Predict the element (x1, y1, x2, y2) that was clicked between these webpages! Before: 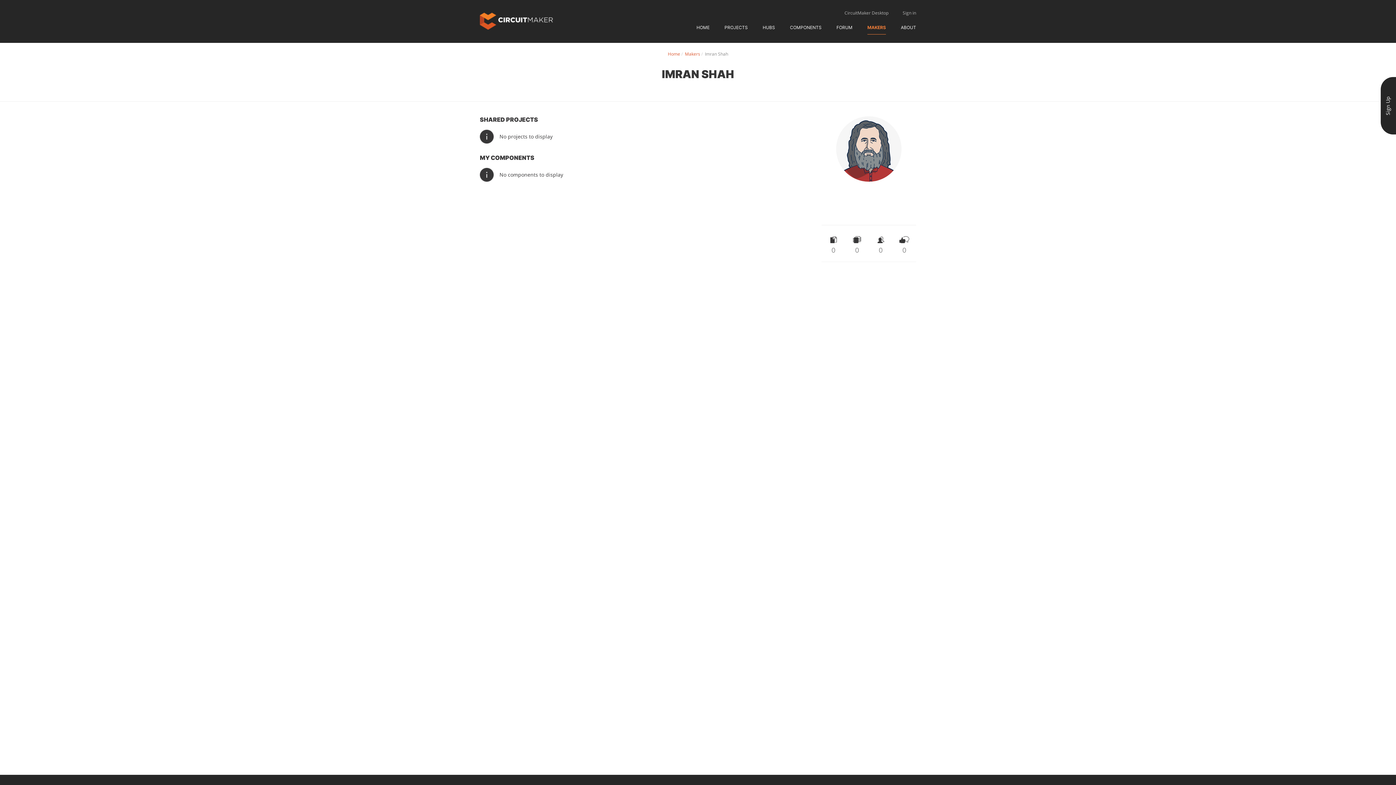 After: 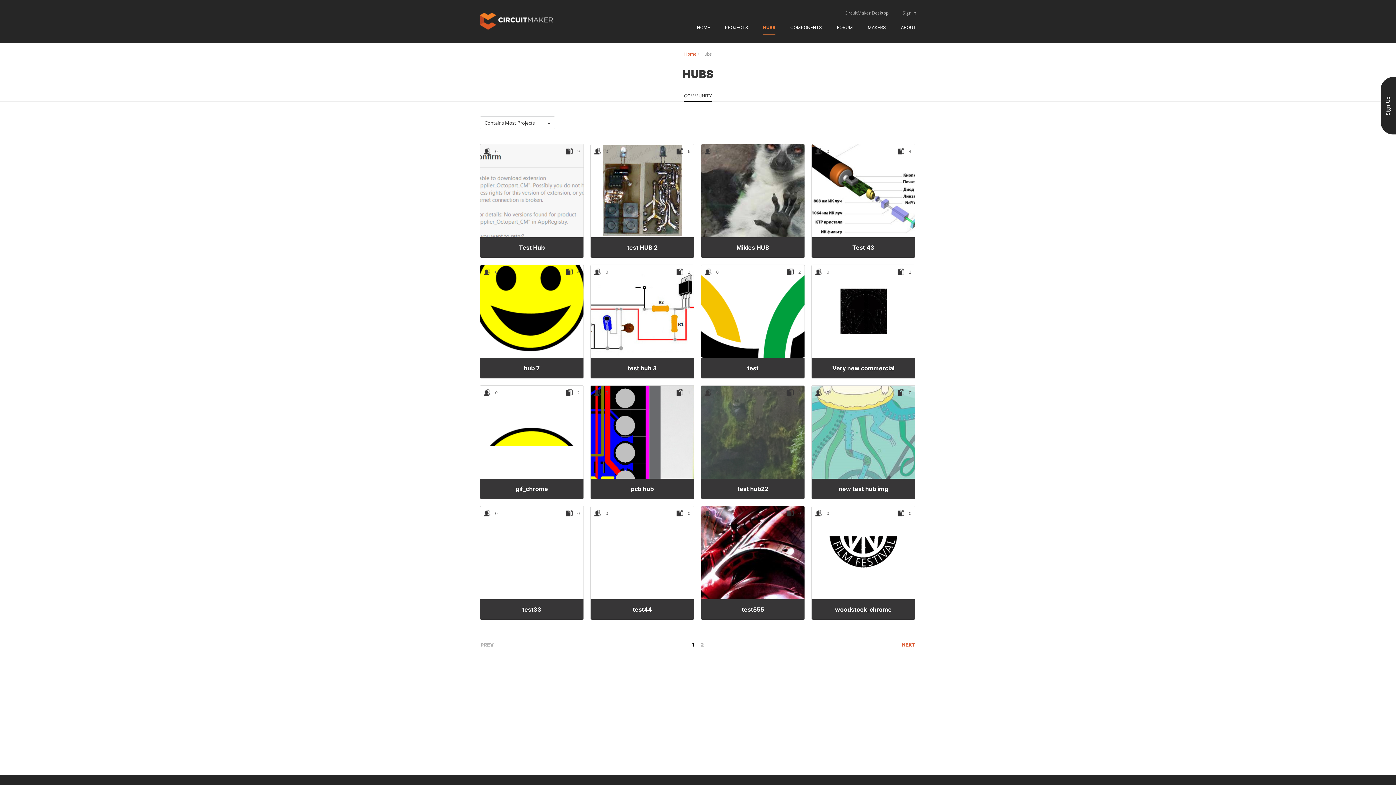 Action: label: HUBS bbox: (762, 24, 775, 34)